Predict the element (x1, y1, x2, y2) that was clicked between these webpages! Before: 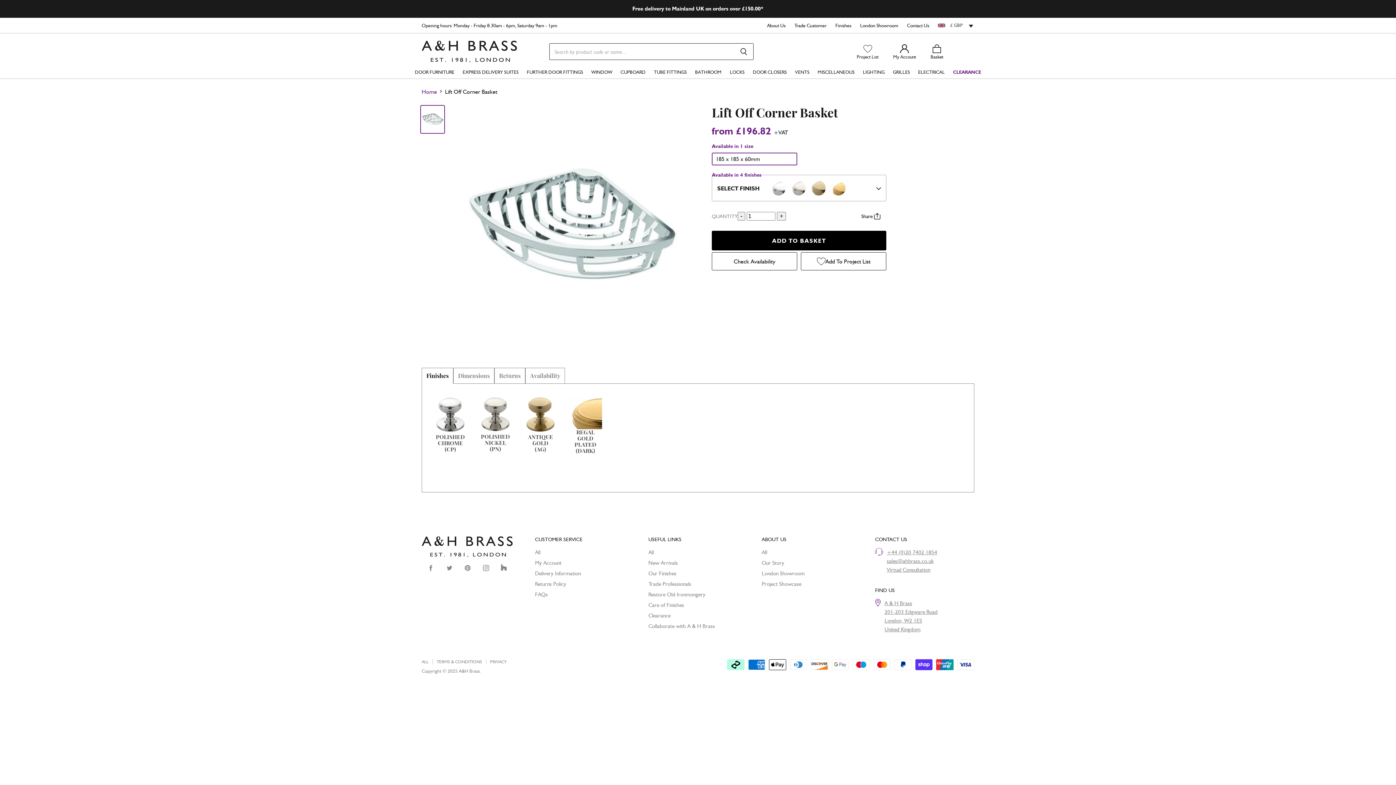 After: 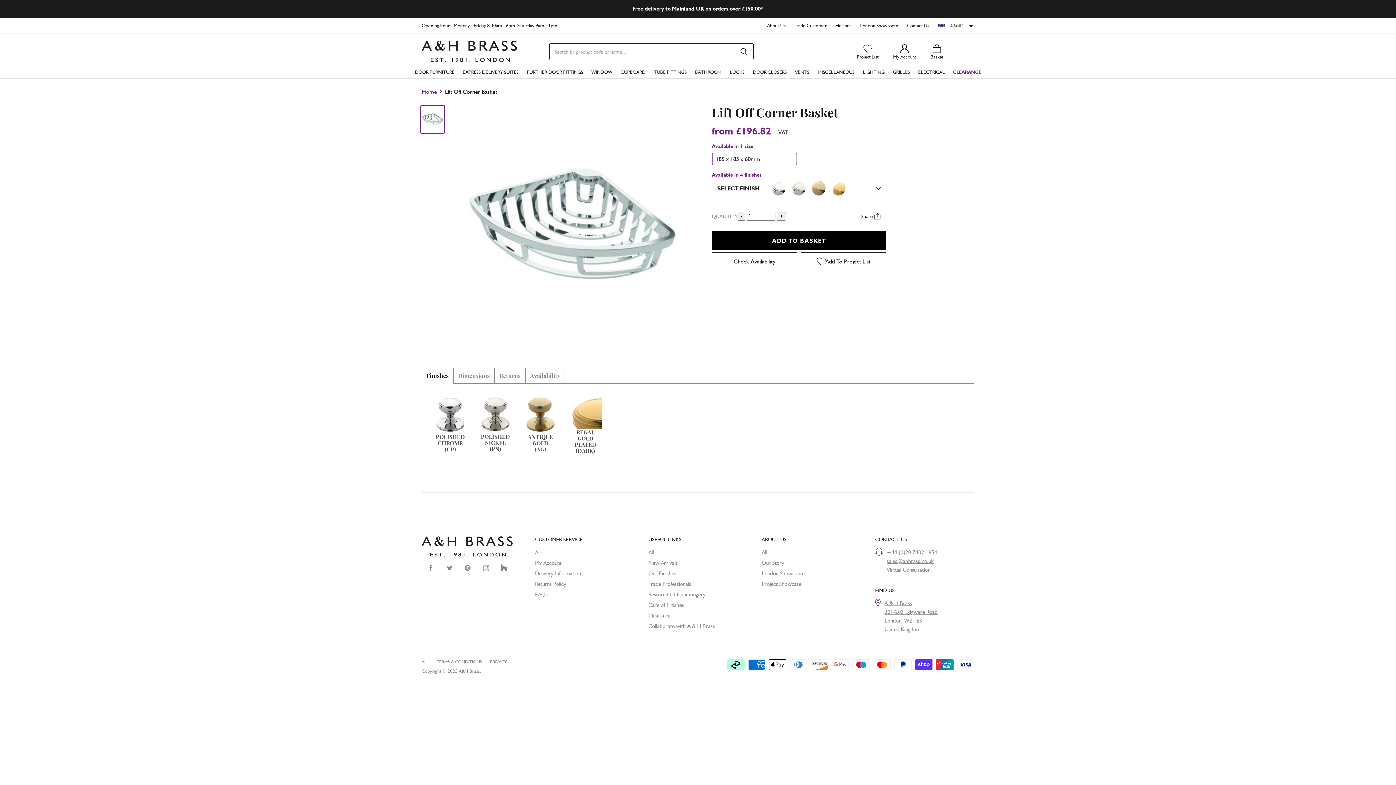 Action: bbox: (761, 549, 767, 555) label: All